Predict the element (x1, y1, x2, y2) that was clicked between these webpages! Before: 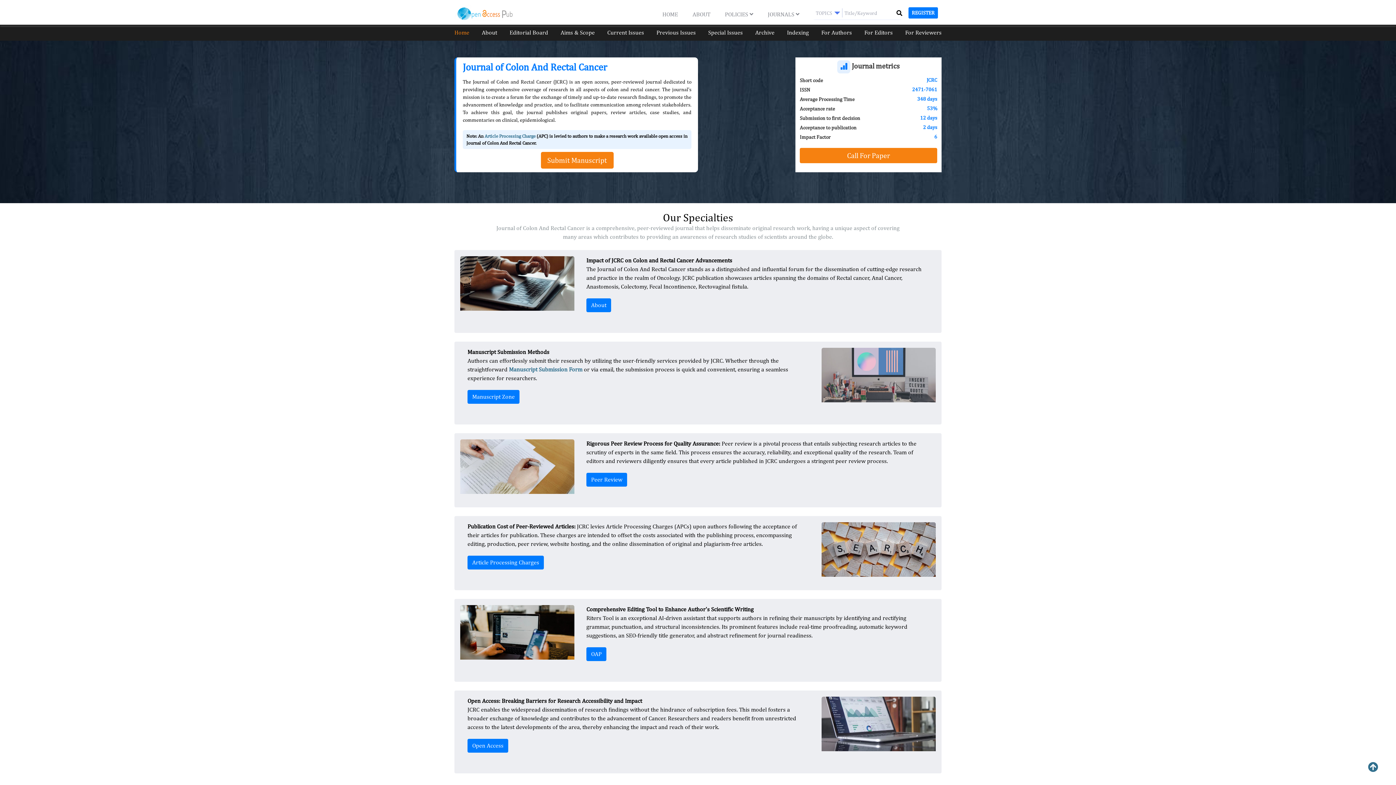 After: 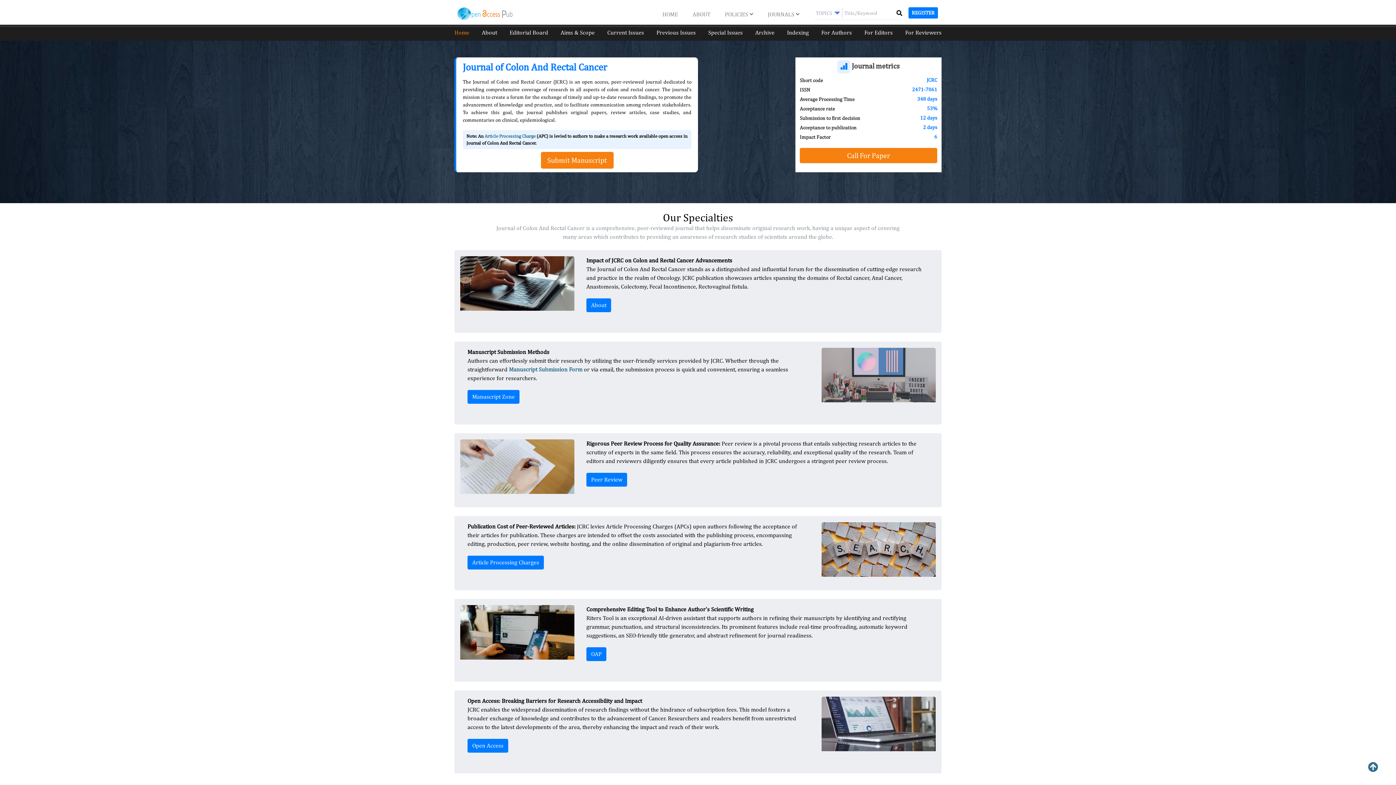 Action: bbox: (454, 29, 469, 36) label: Home